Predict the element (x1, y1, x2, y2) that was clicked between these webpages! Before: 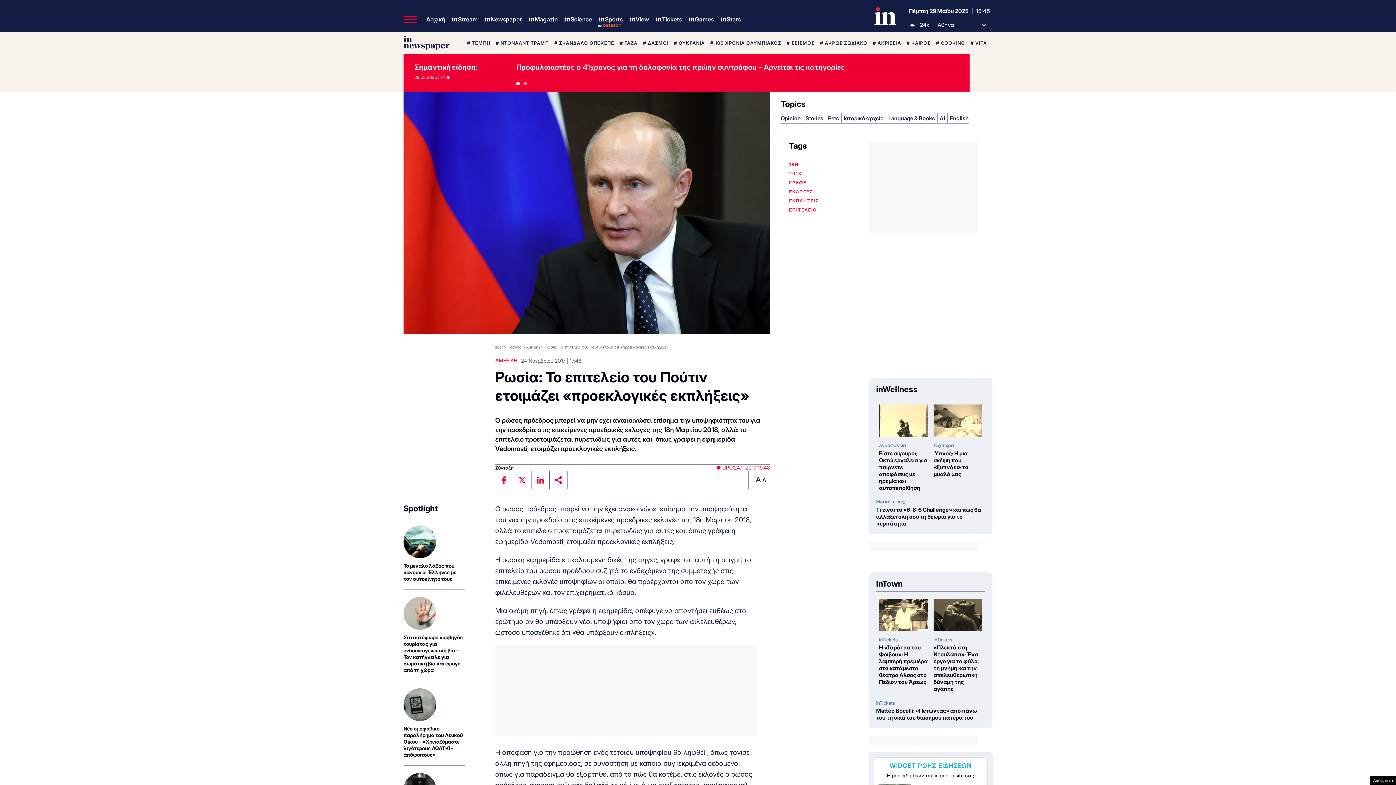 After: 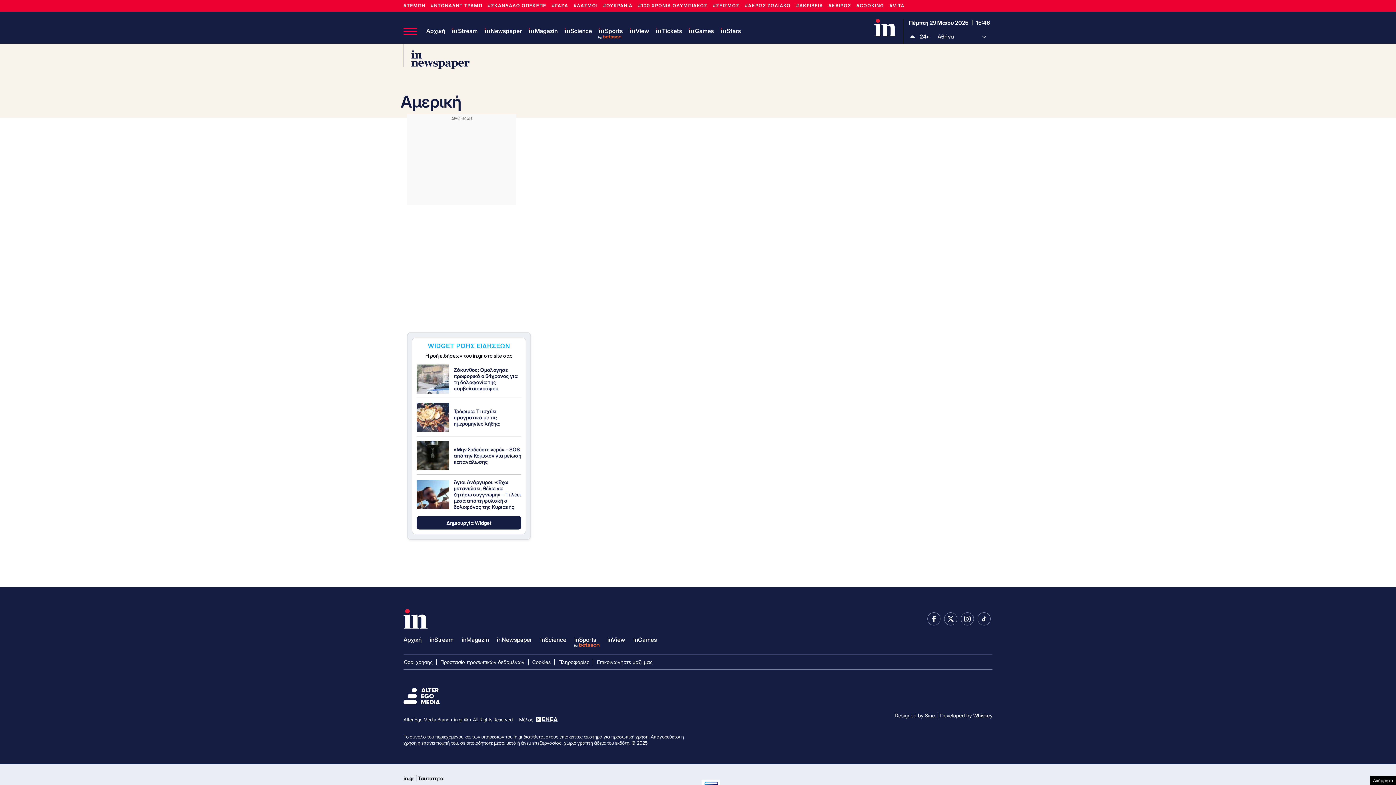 Action: bbox: (495, 358, 517, 363) label: ΑΜΕΡΙΚΗ